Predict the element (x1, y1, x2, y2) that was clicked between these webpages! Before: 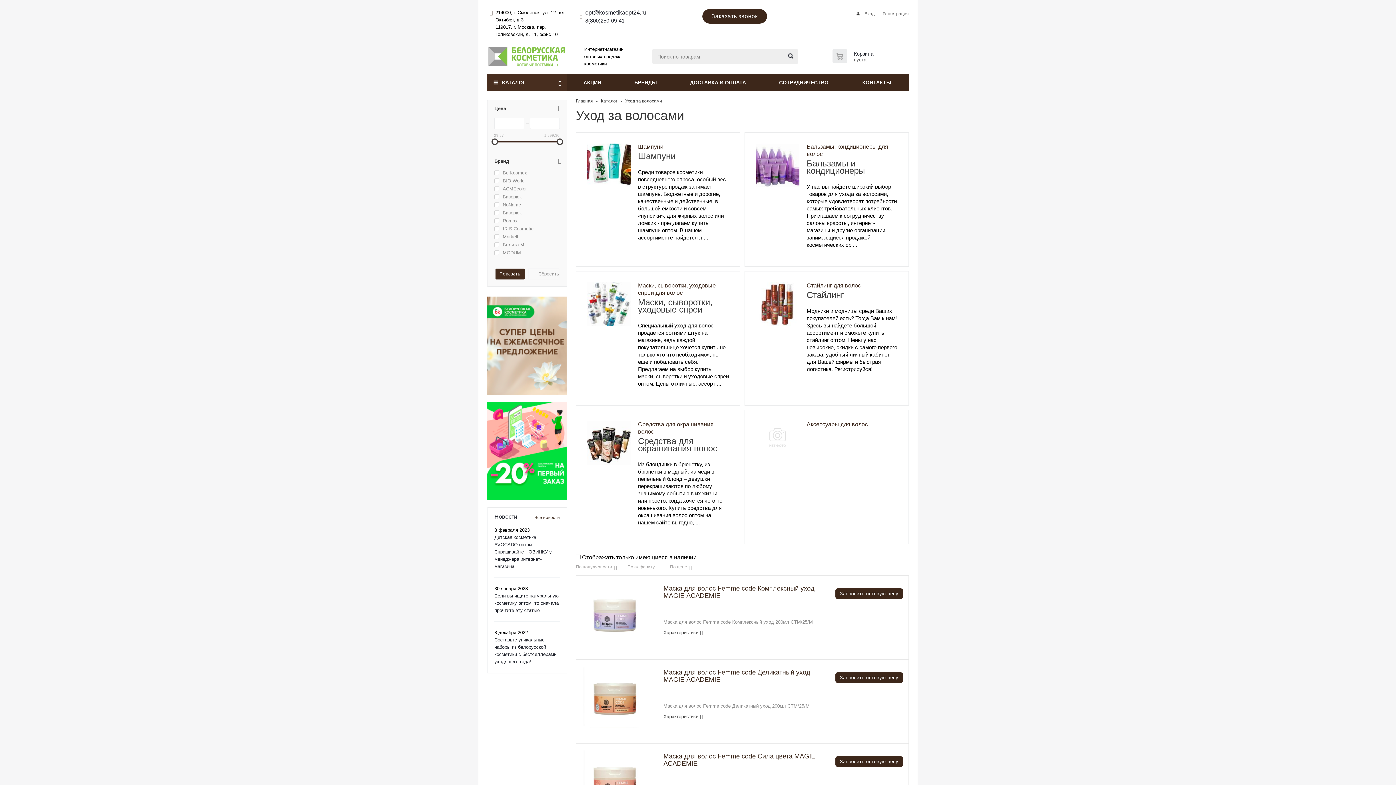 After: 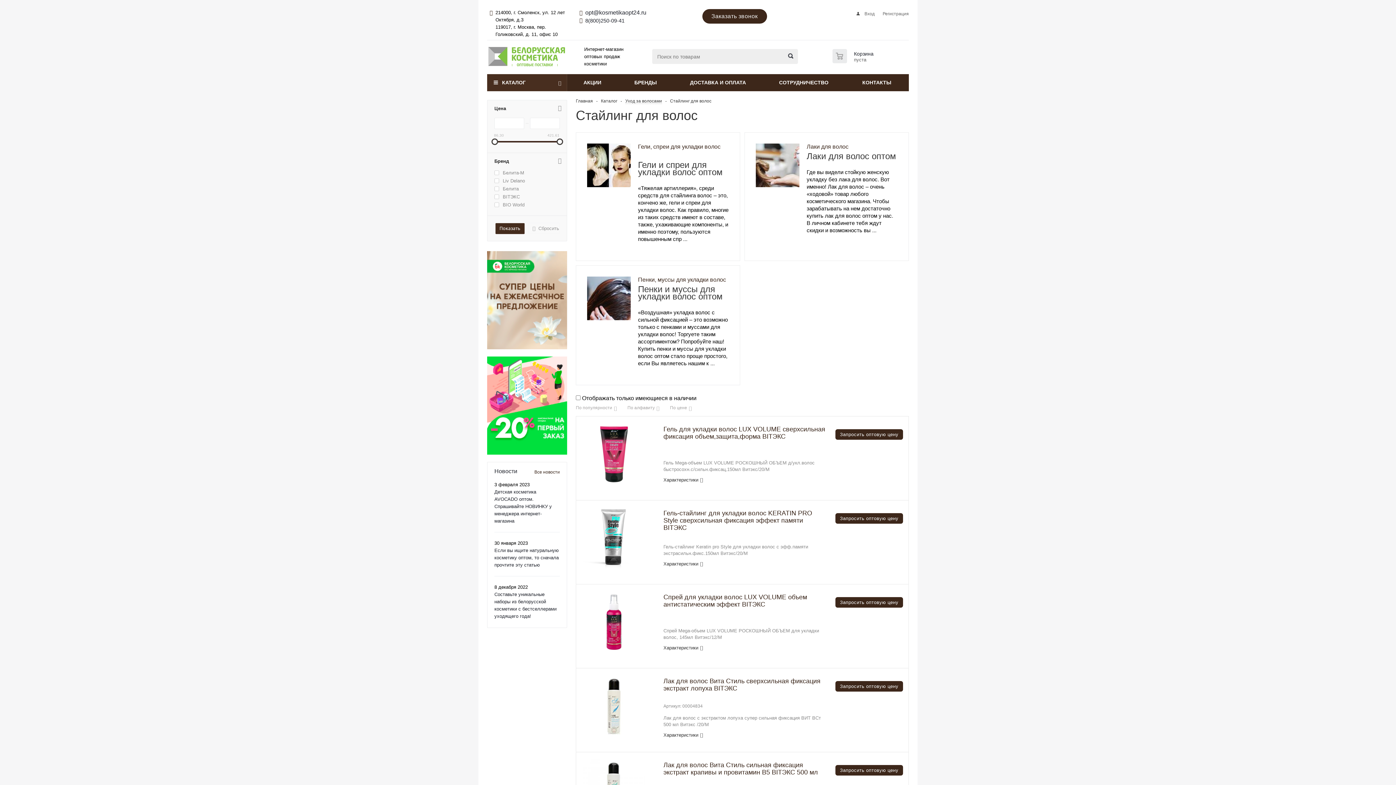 Action: bbox: (756, 322, 799, 327)